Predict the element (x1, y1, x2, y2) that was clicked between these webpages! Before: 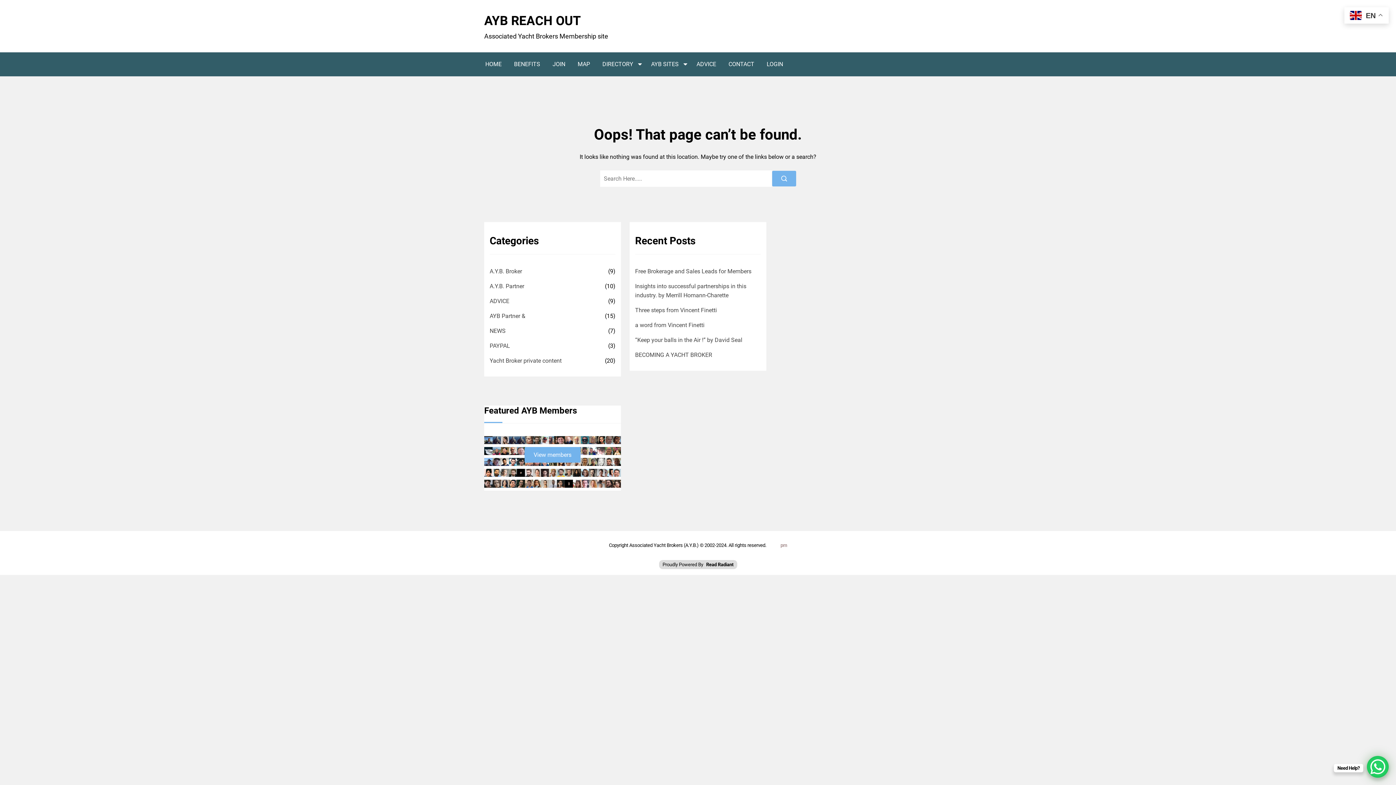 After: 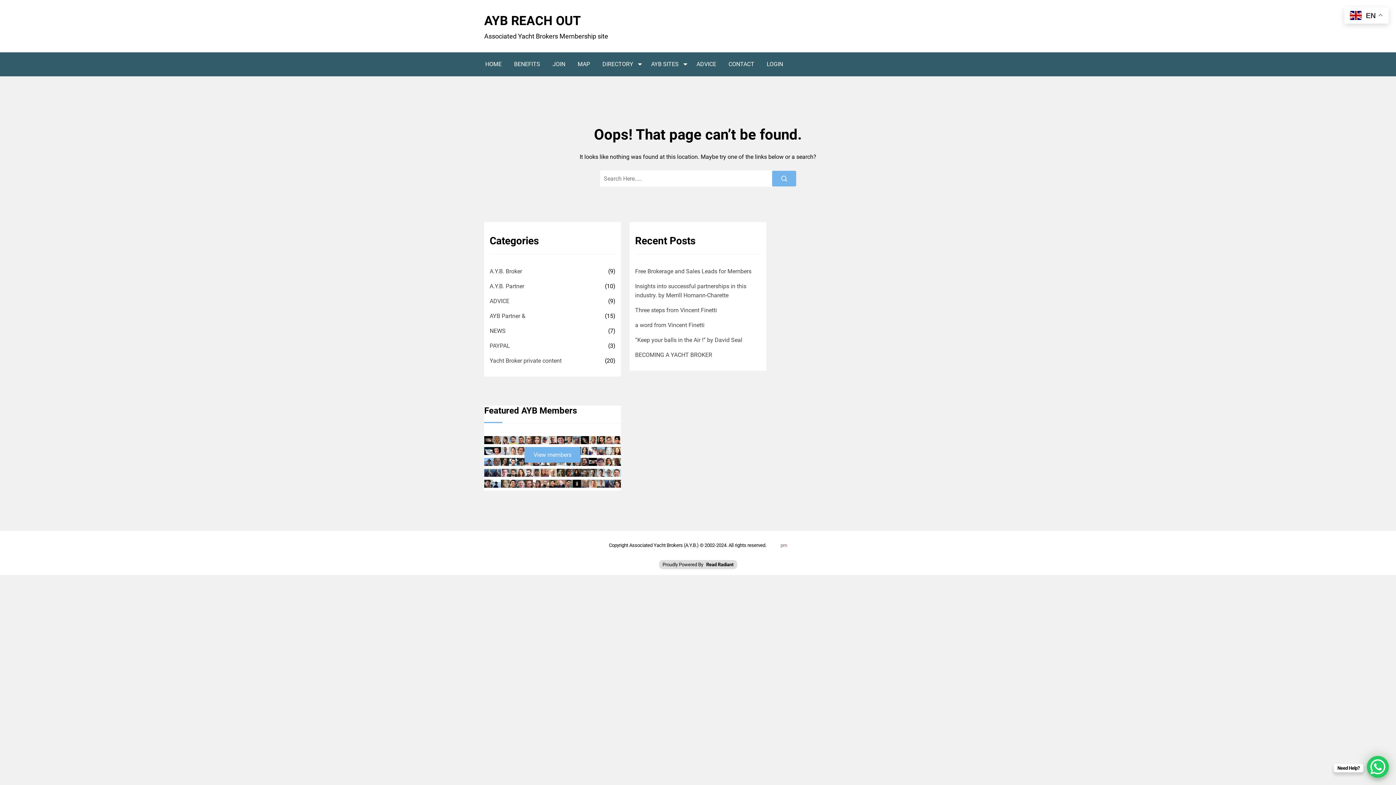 Action: bbox: (541, 479, 549, 487)